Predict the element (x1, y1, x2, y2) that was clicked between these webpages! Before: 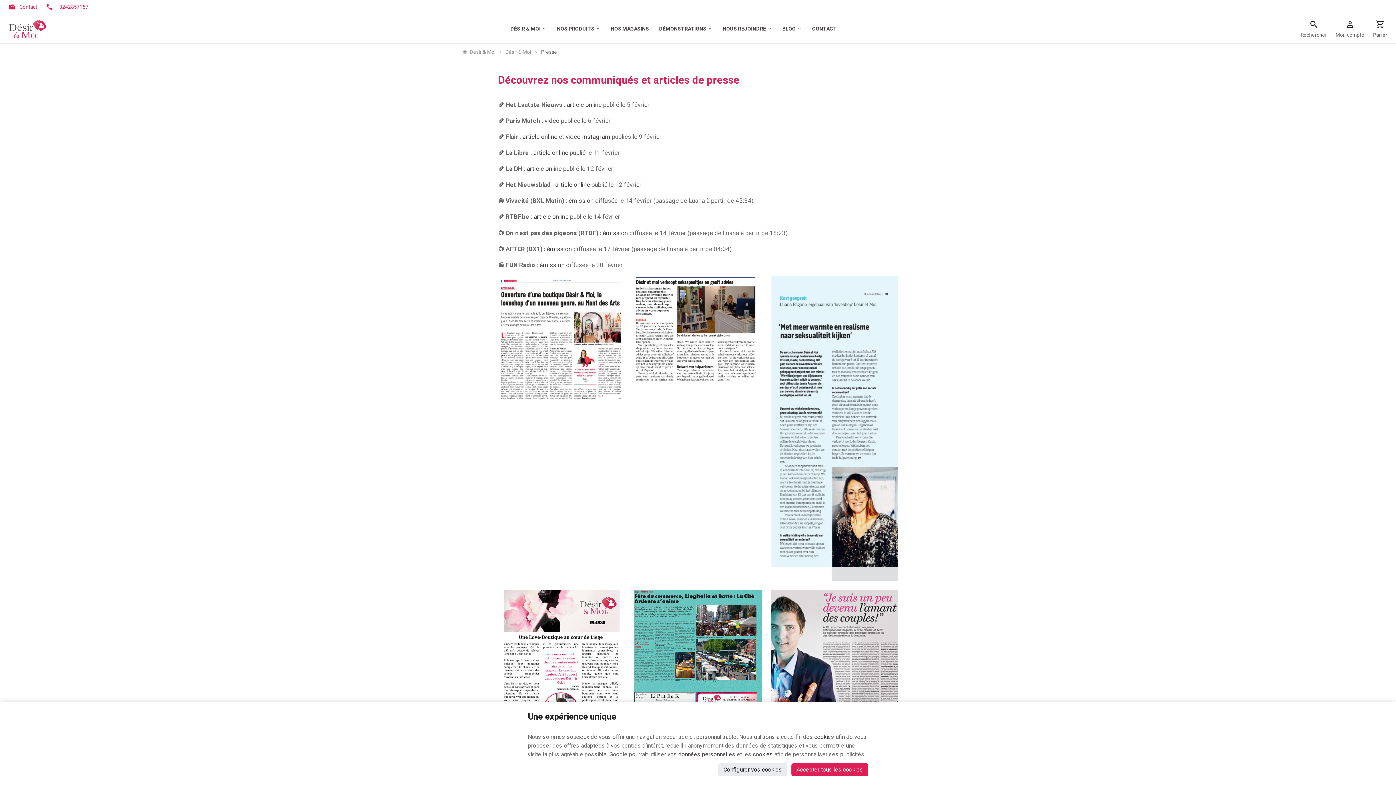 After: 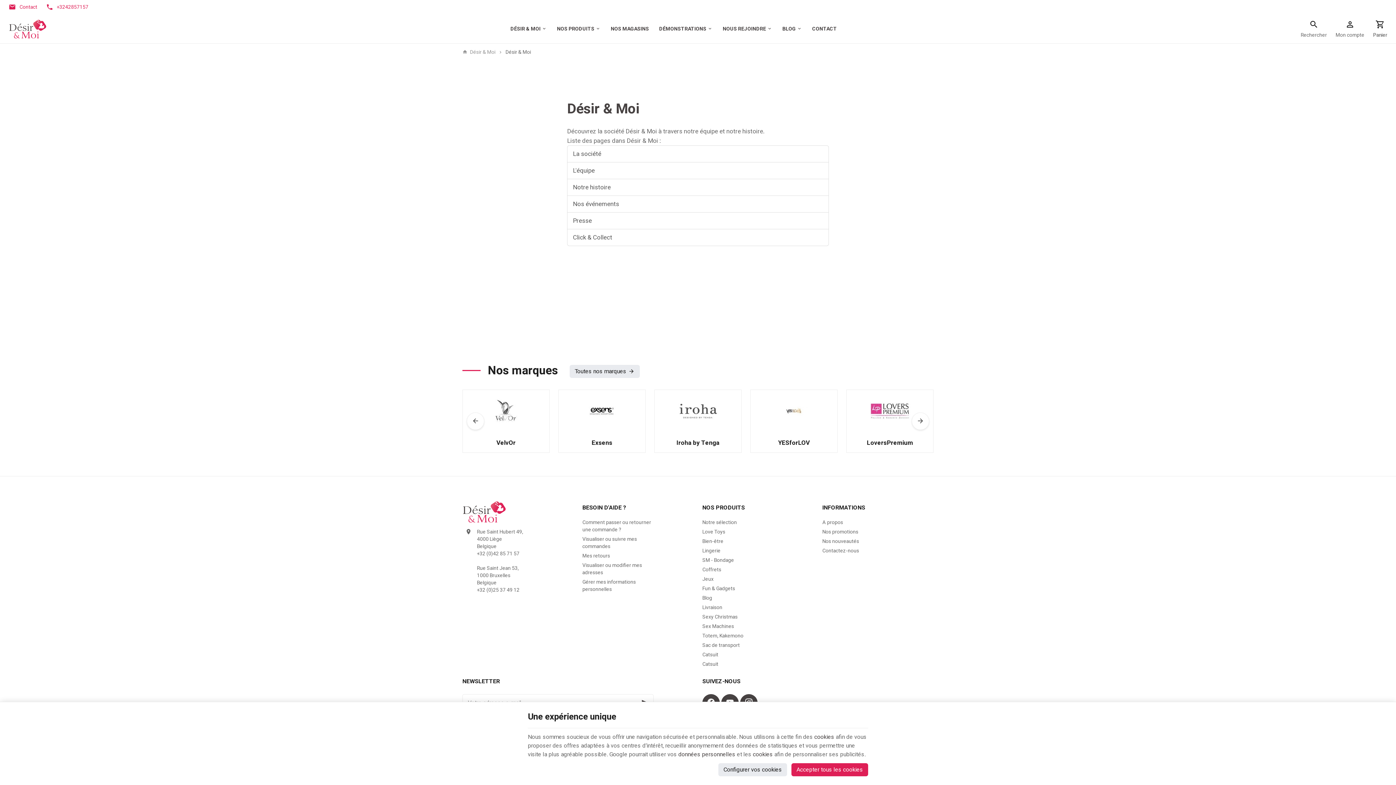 Action: label: Désir & Moi bbox: (505, 48, 531, 56)